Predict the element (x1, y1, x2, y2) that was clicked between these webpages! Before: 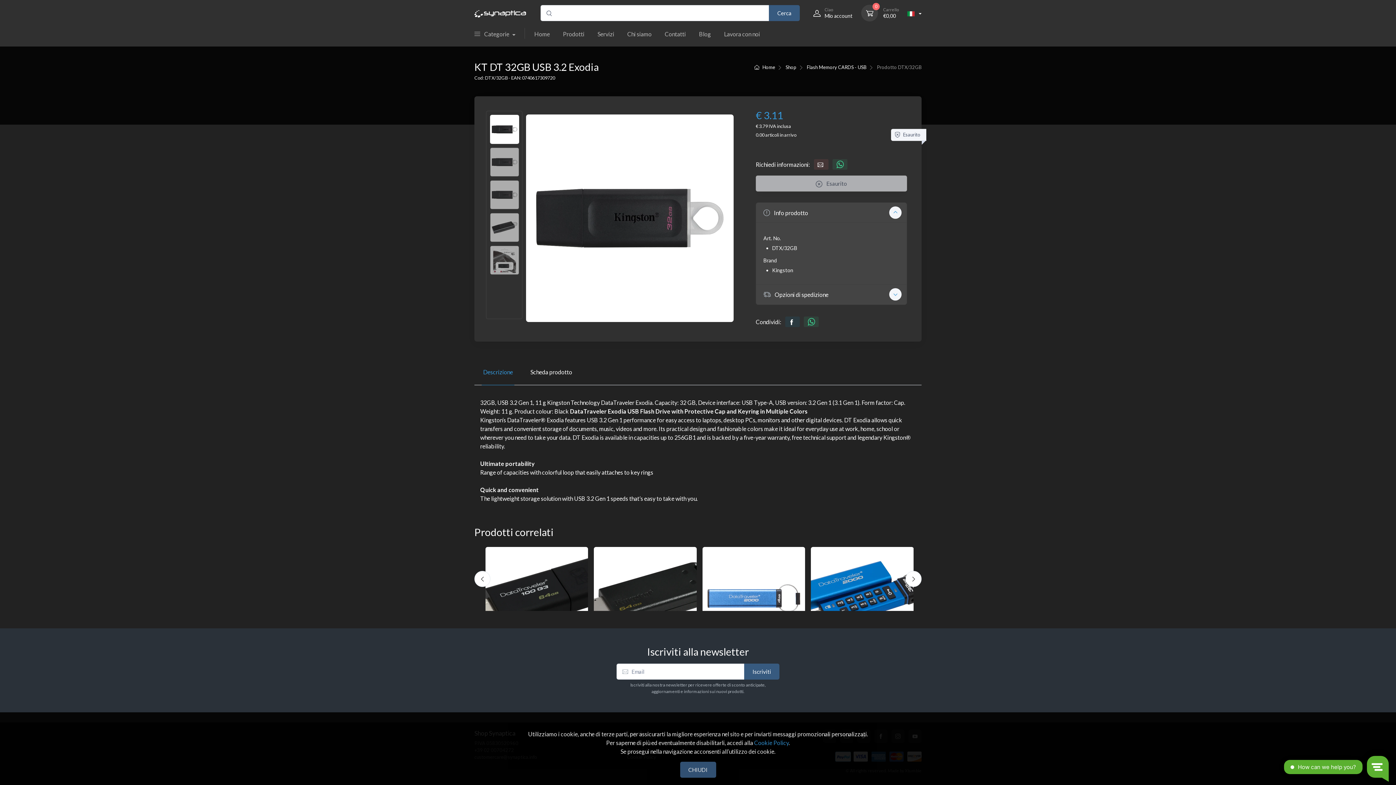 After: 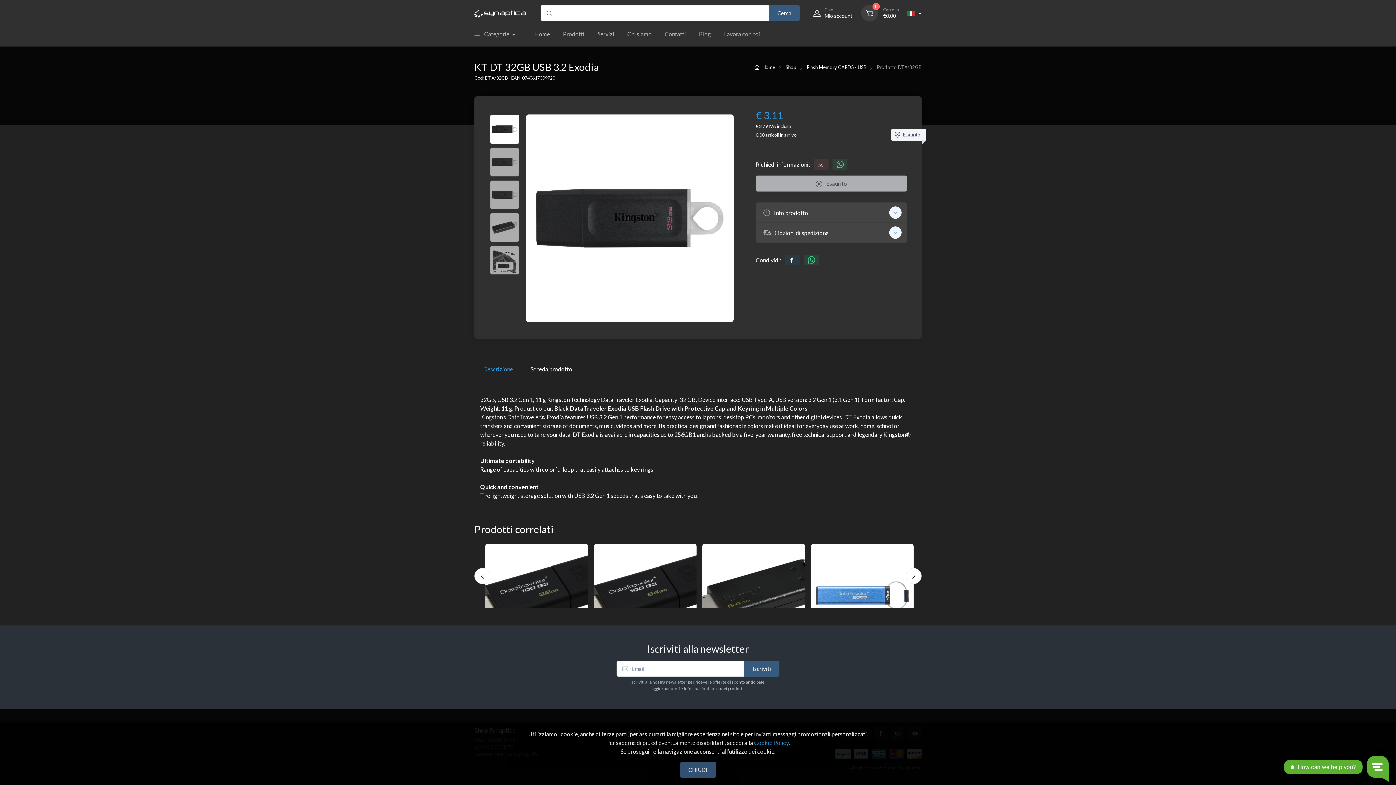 Action: bbox: (756, 202, 906, 222) label:  Info prodotto